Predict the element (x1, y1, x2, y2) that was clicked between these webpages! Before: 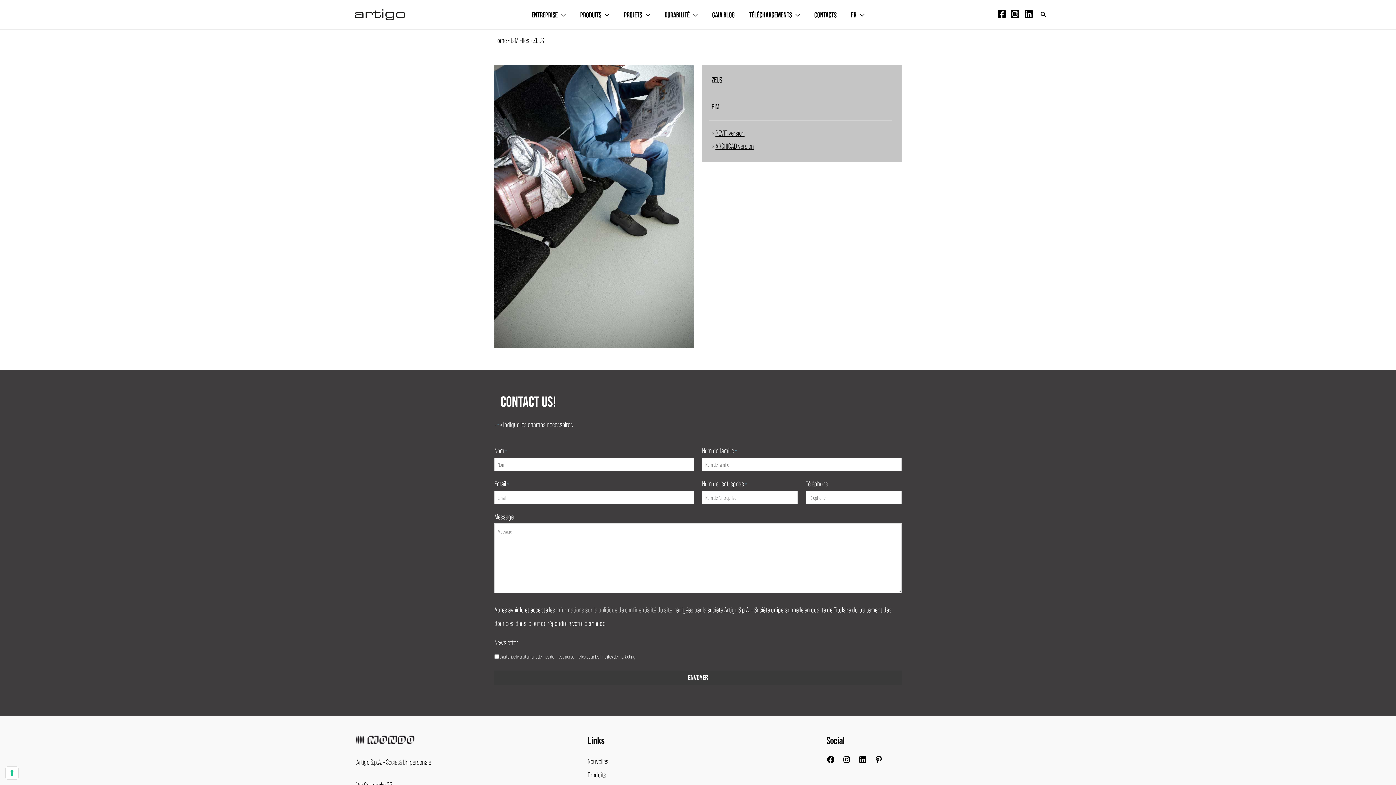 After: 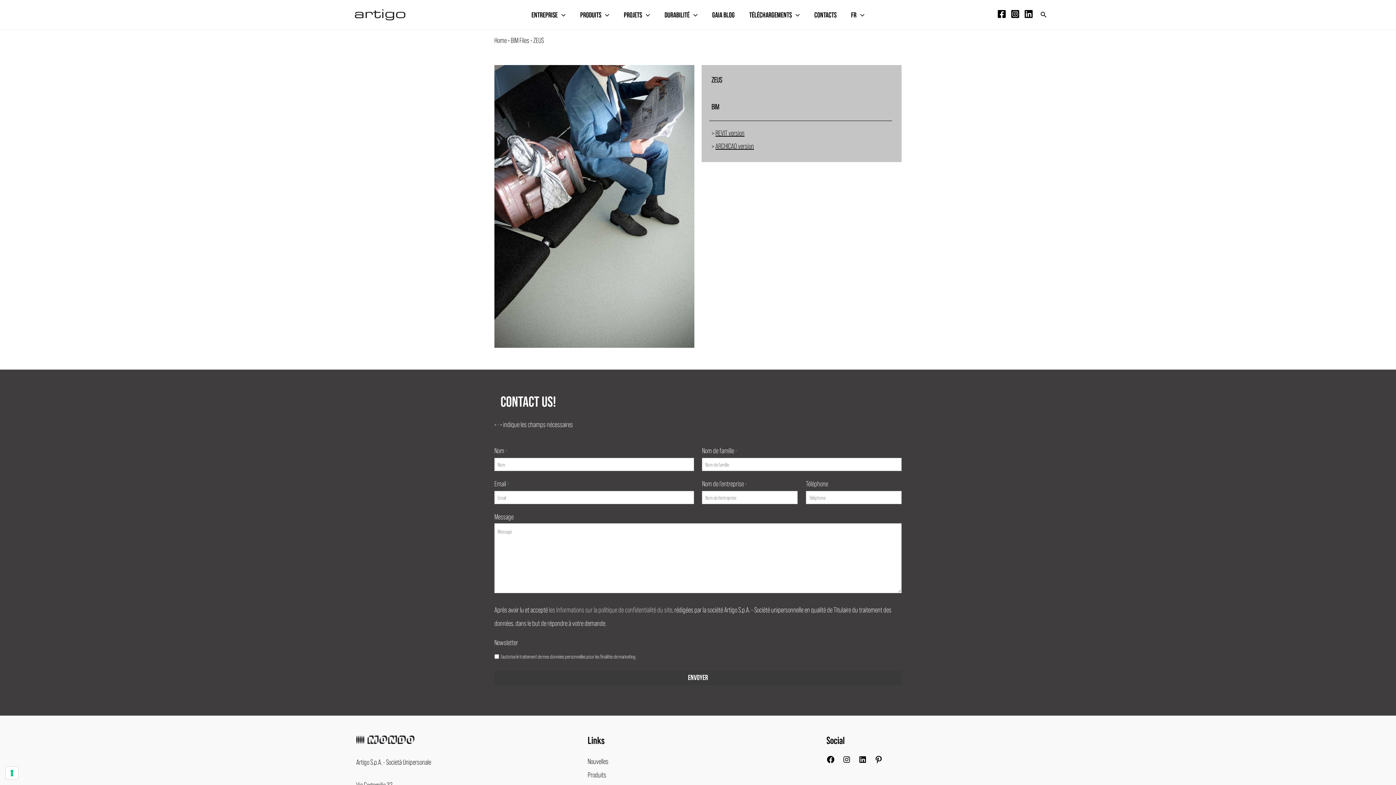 Action: bbox: (1010, 9, 1019, 18) label: Instagram